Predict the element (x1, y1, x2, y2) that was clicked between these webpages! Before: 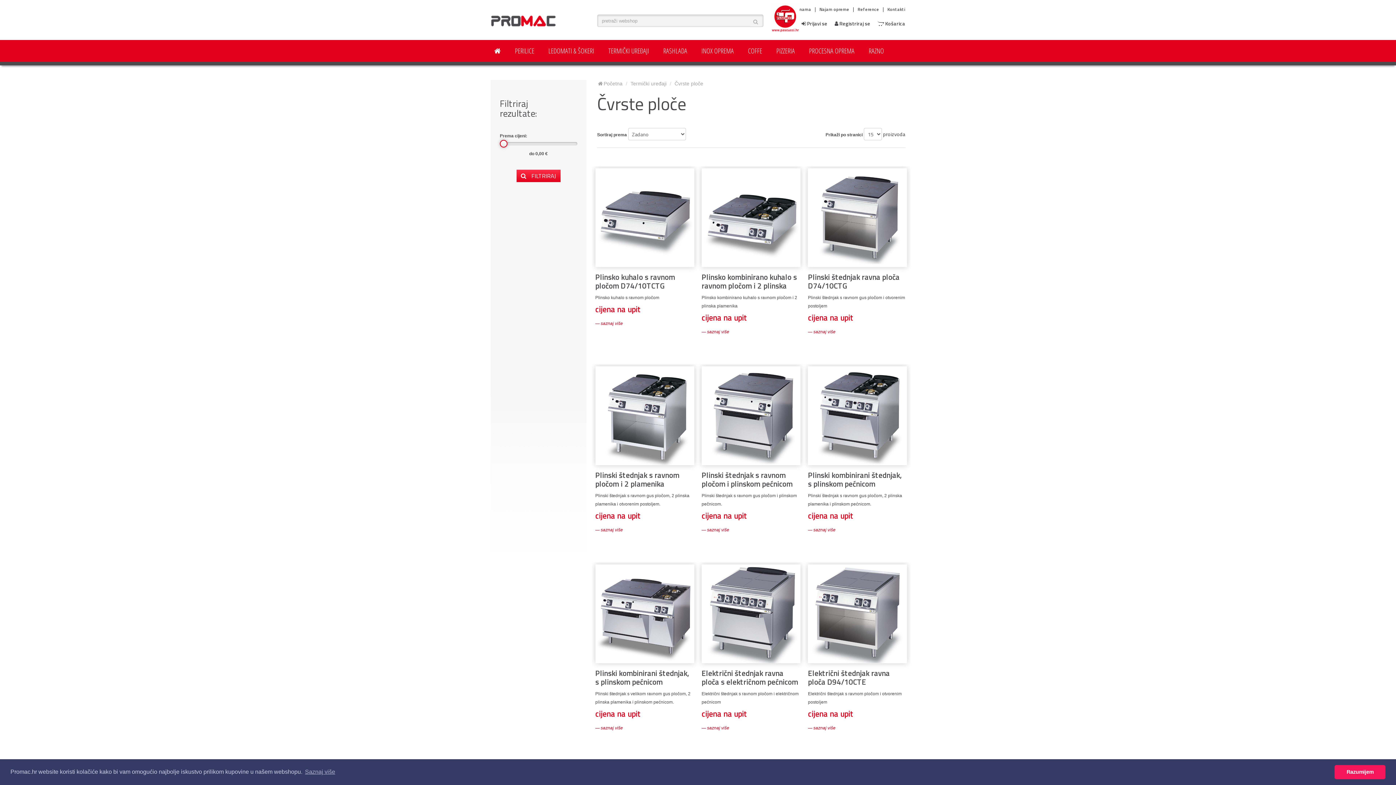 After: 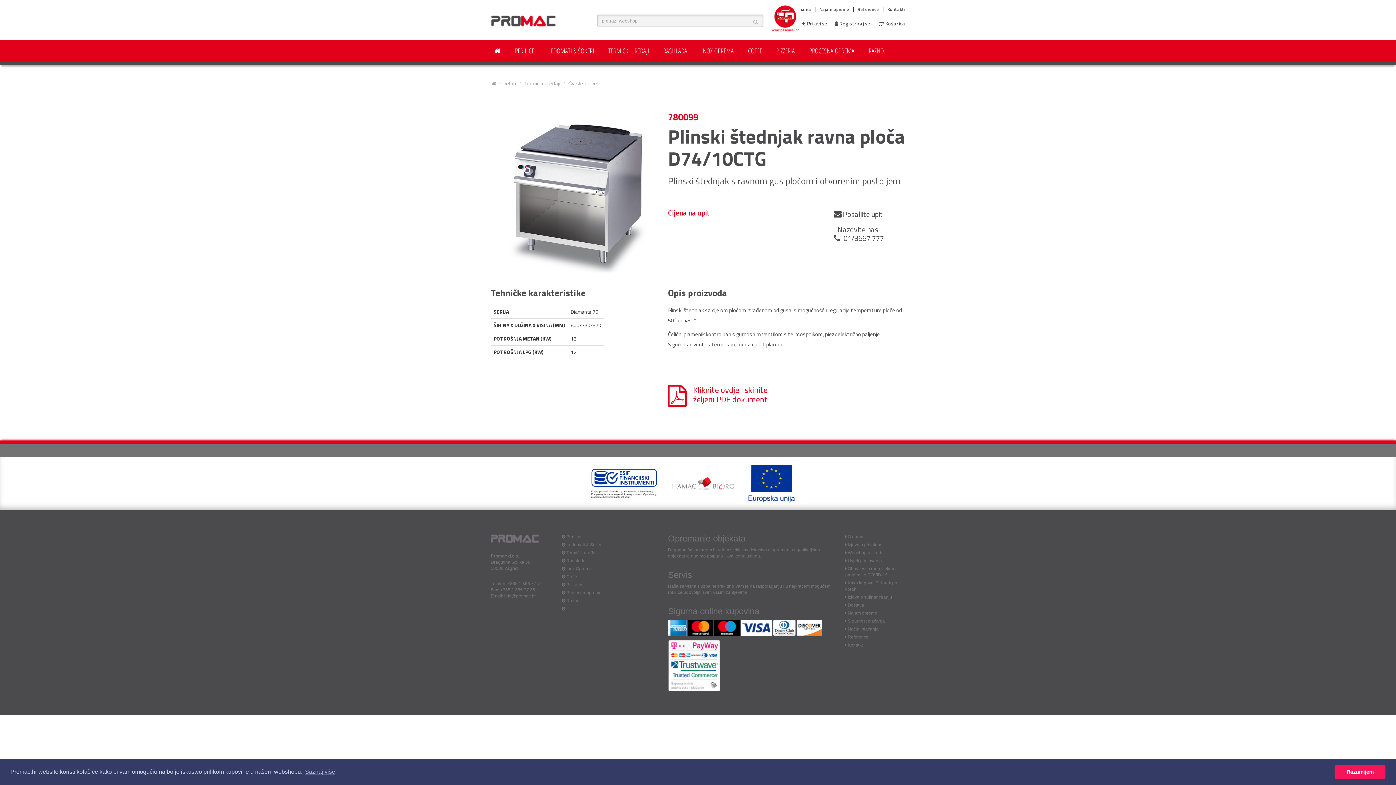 Action: bbox: (808, 168, 907, 267)